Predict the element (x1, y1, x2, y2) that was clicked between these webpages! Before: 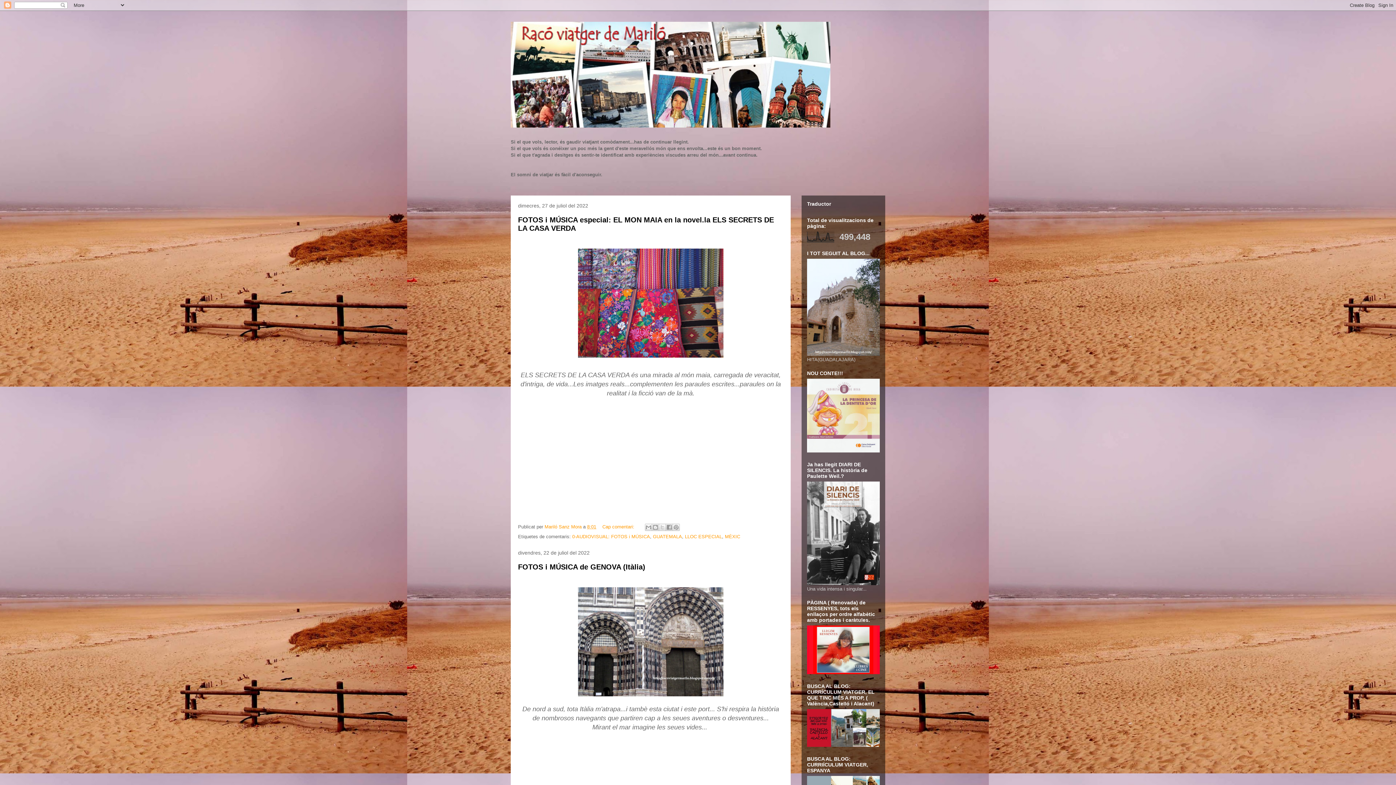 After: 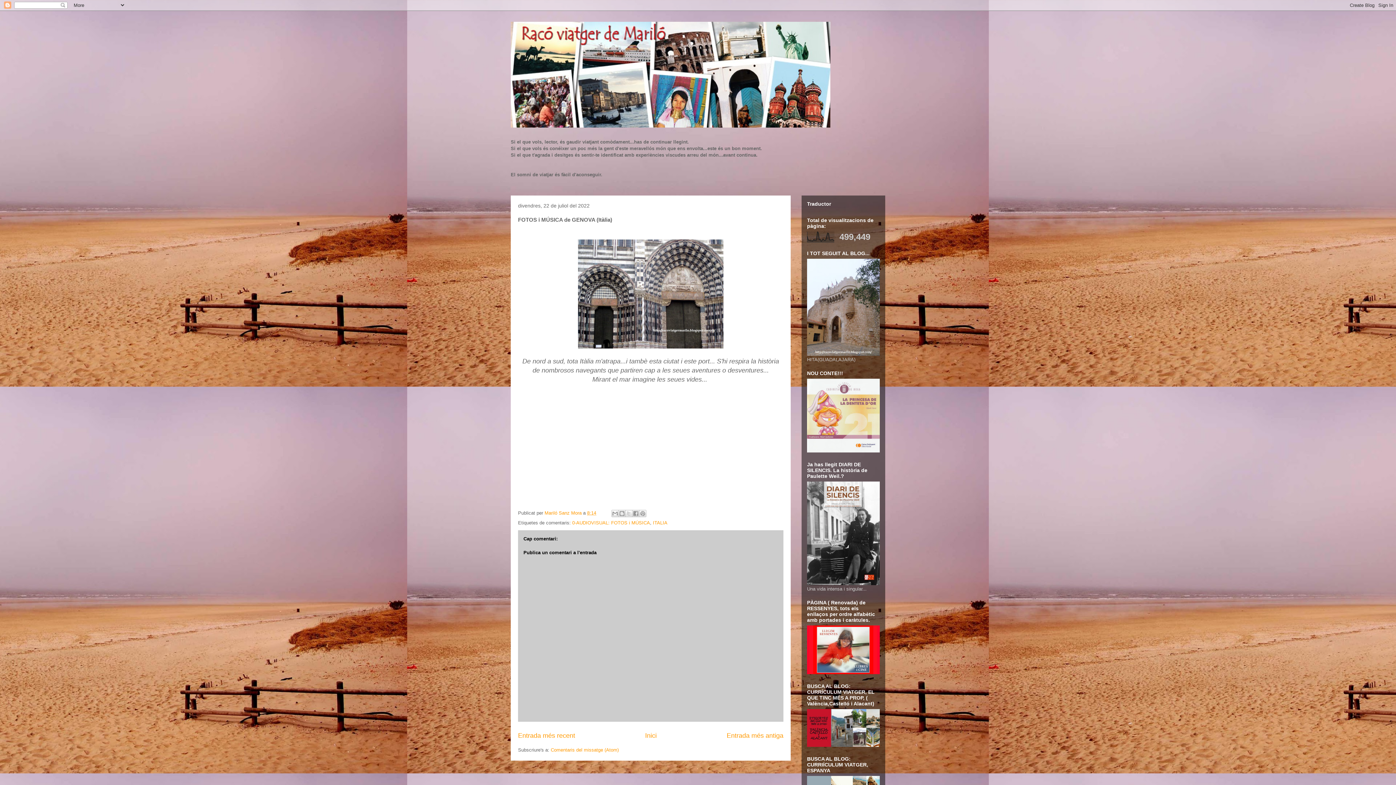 Action: bbox: (518, 563, 645, 571) label: FOTOS i MÚSICA de GENOVA (Itàlia)